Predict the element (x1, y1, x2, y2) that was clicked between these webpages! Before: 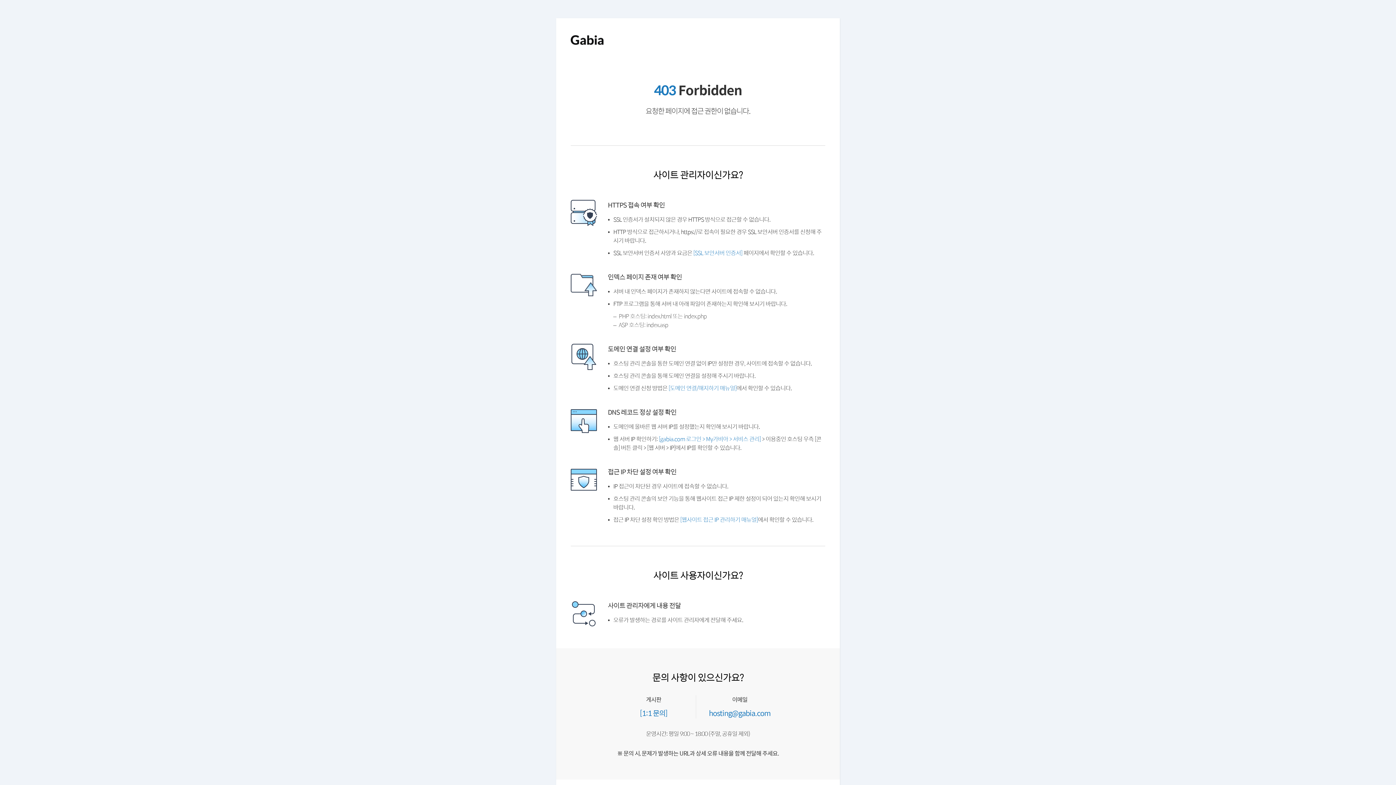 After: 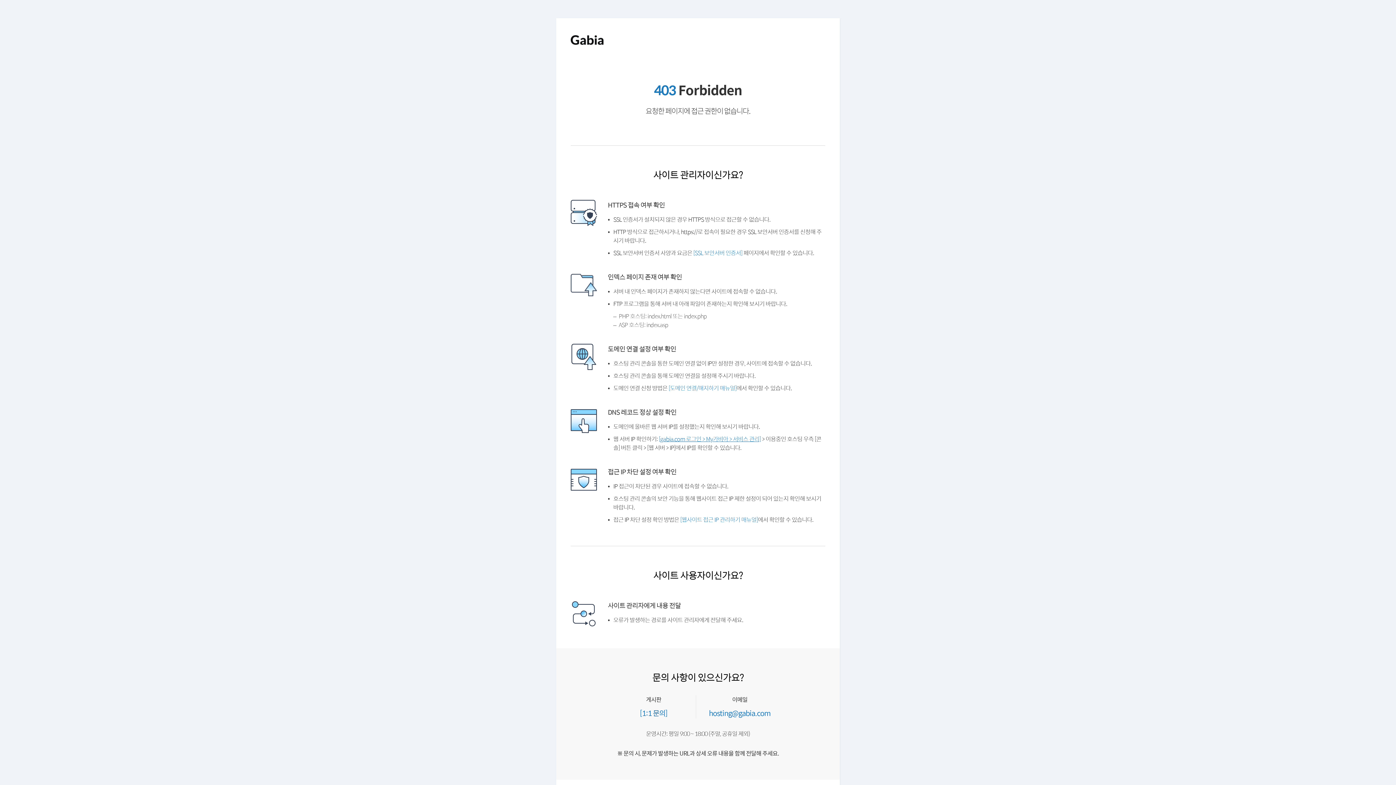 Action: label: [gabia.com 로그인 > My가비아 > 서비스 관리] bbox: (661, 453, 766, 460)